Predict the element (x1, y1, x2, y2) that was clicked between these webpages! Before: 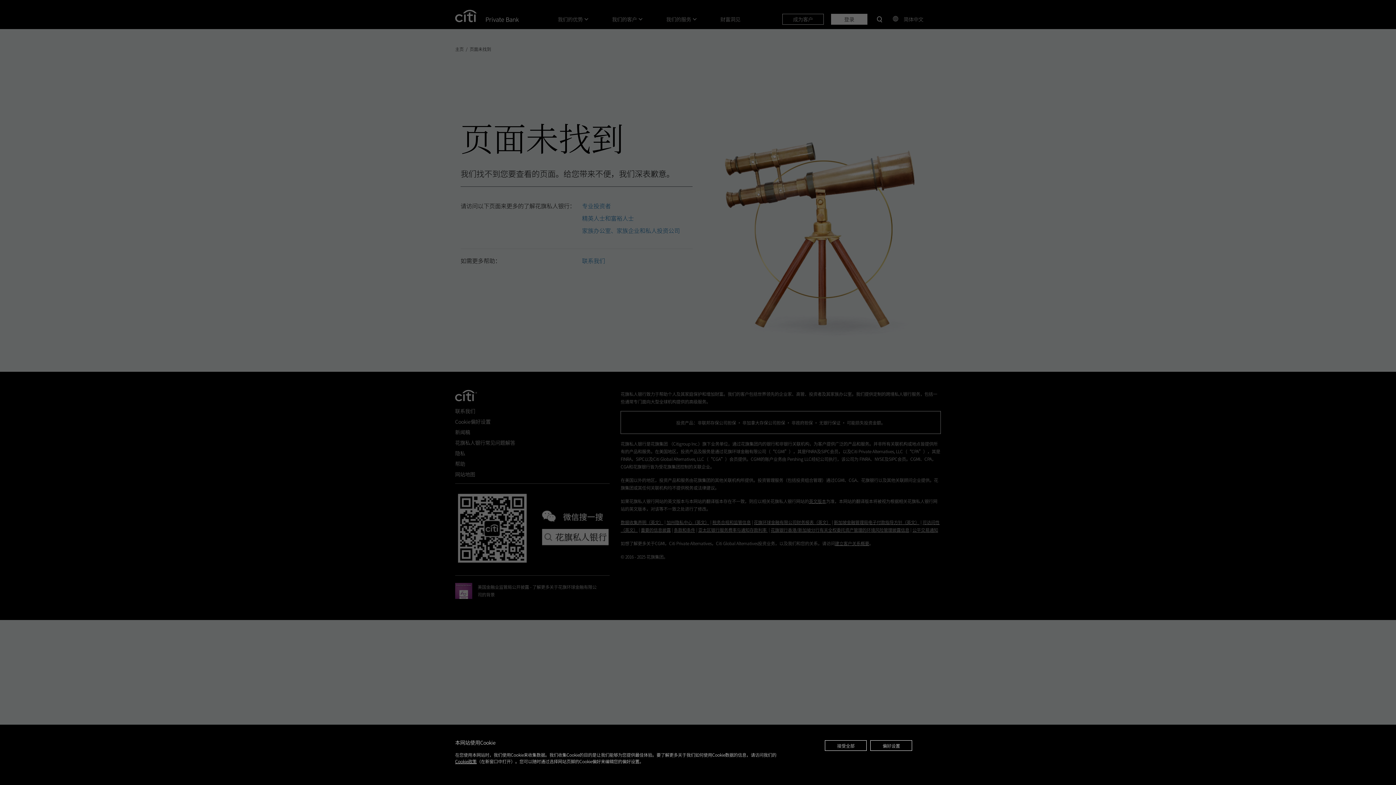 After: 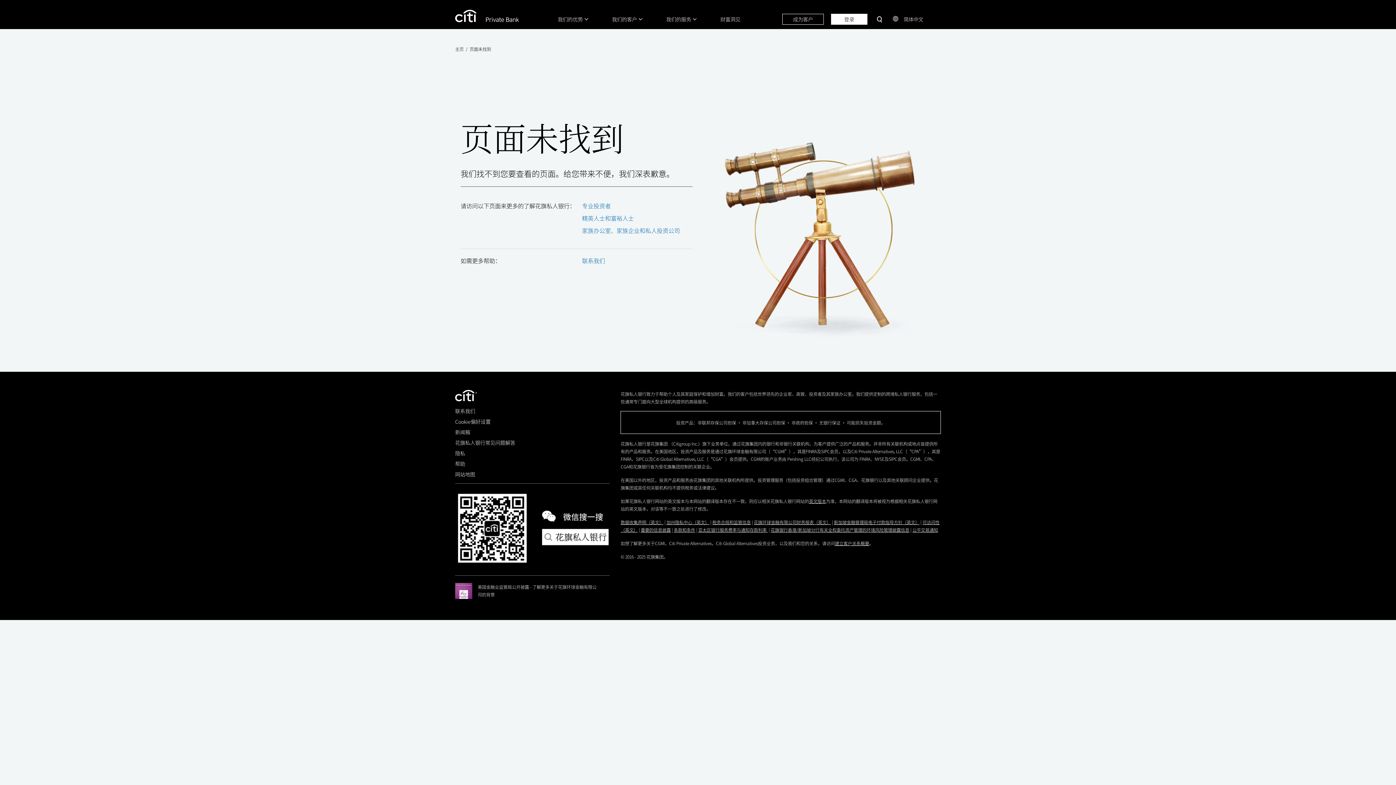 Action: bbox: (825, 740, 867, 751) label: 接受全部